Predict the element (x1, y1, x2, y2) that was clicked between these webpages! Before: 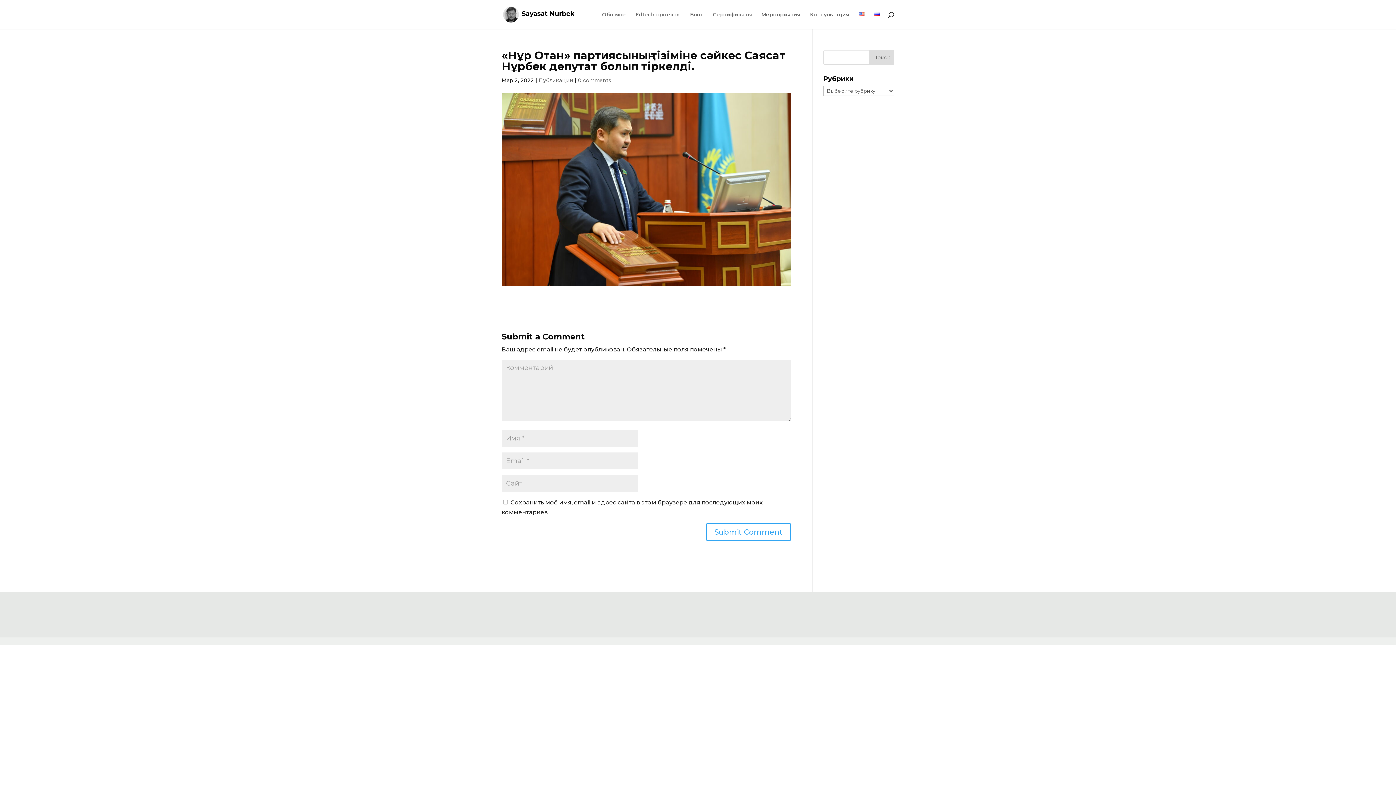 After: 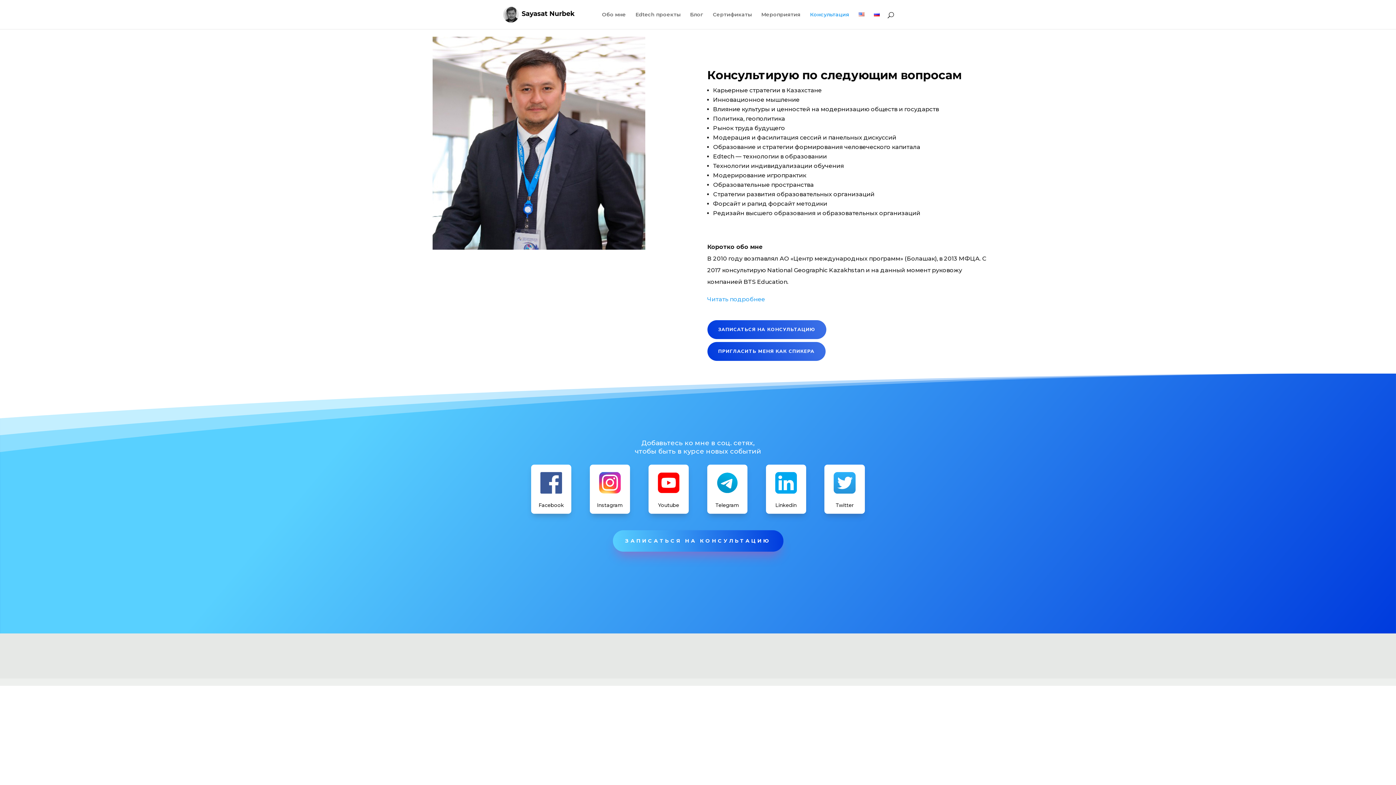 Action: bbox: (810, 12, 849, 29) label: Консультация